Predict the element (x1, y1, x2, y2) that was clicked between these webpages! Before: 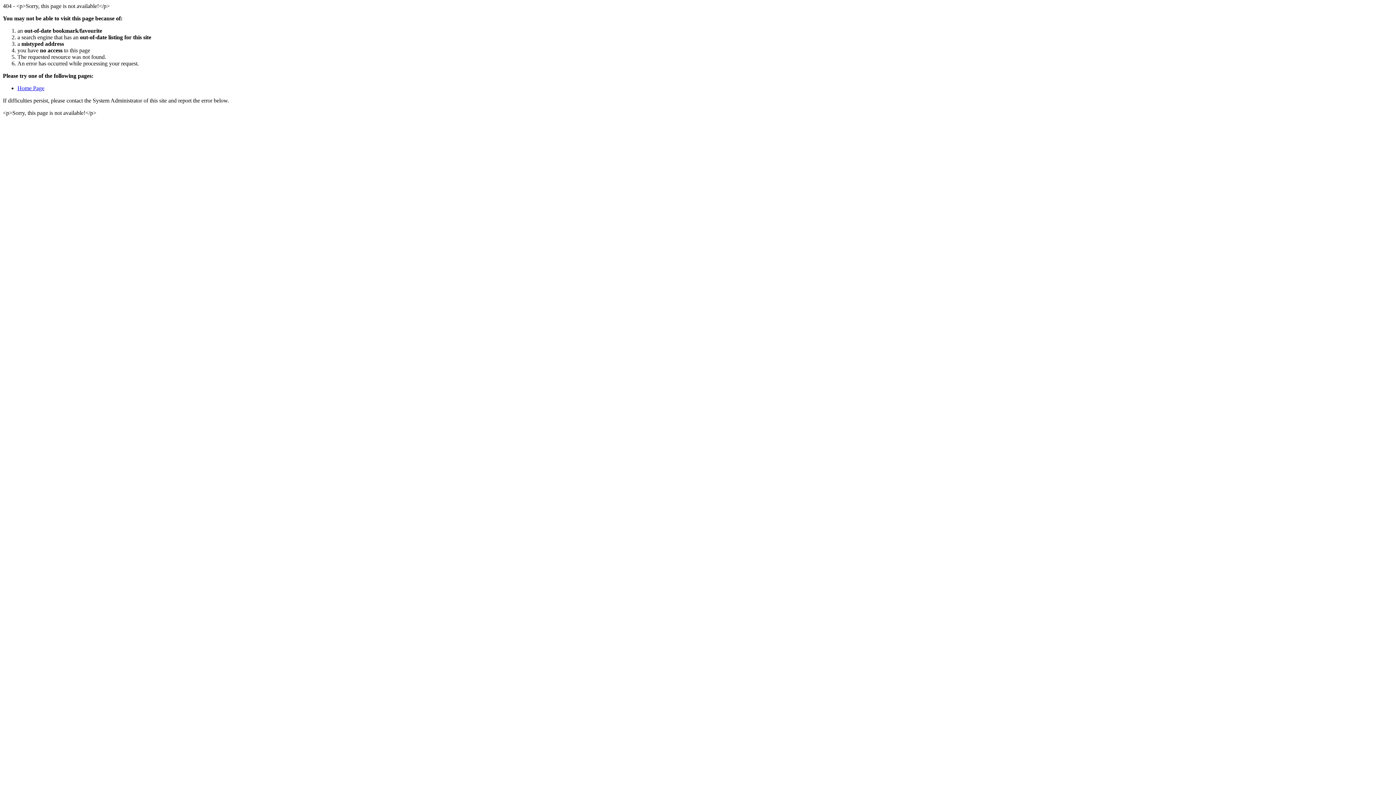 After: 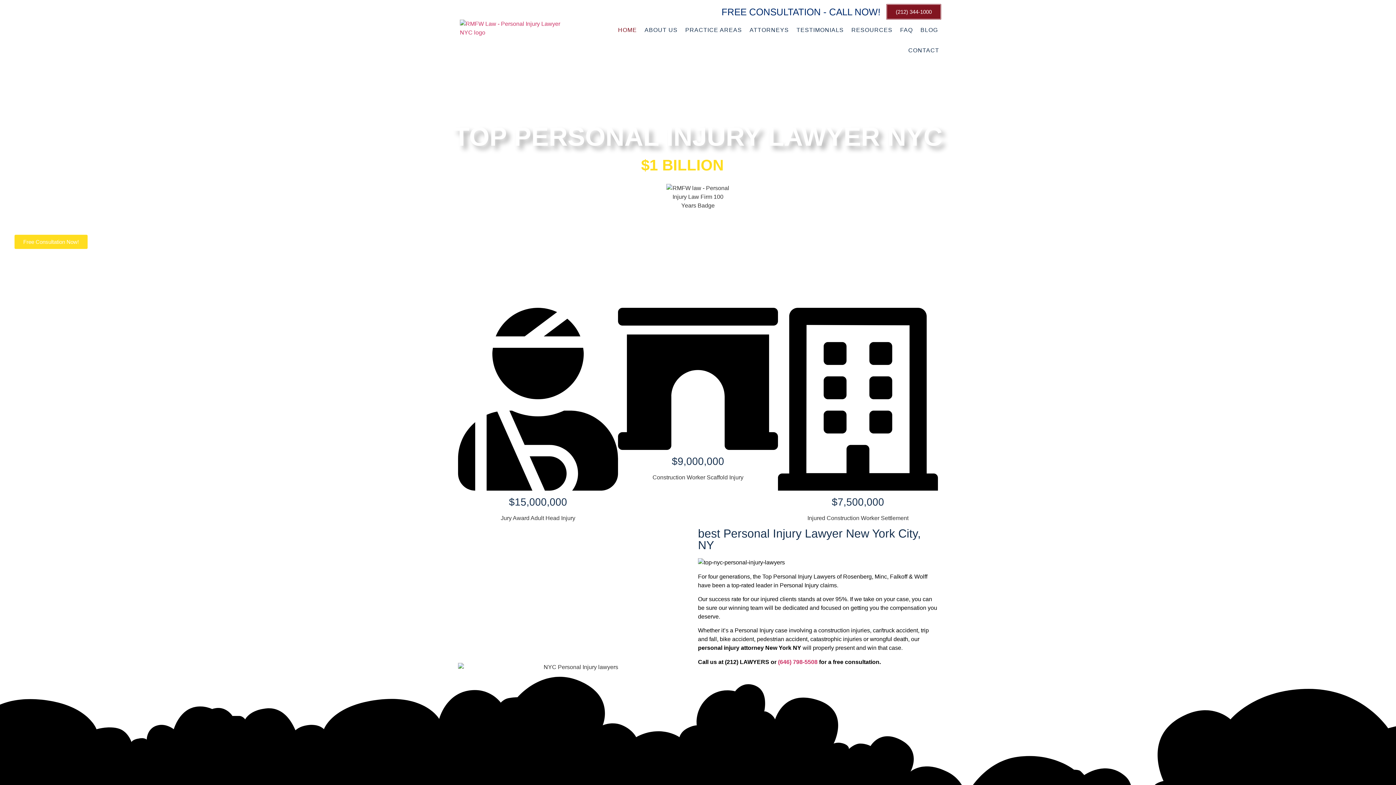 Action: bbox: (17, 85, 44, 91) label: Home Page